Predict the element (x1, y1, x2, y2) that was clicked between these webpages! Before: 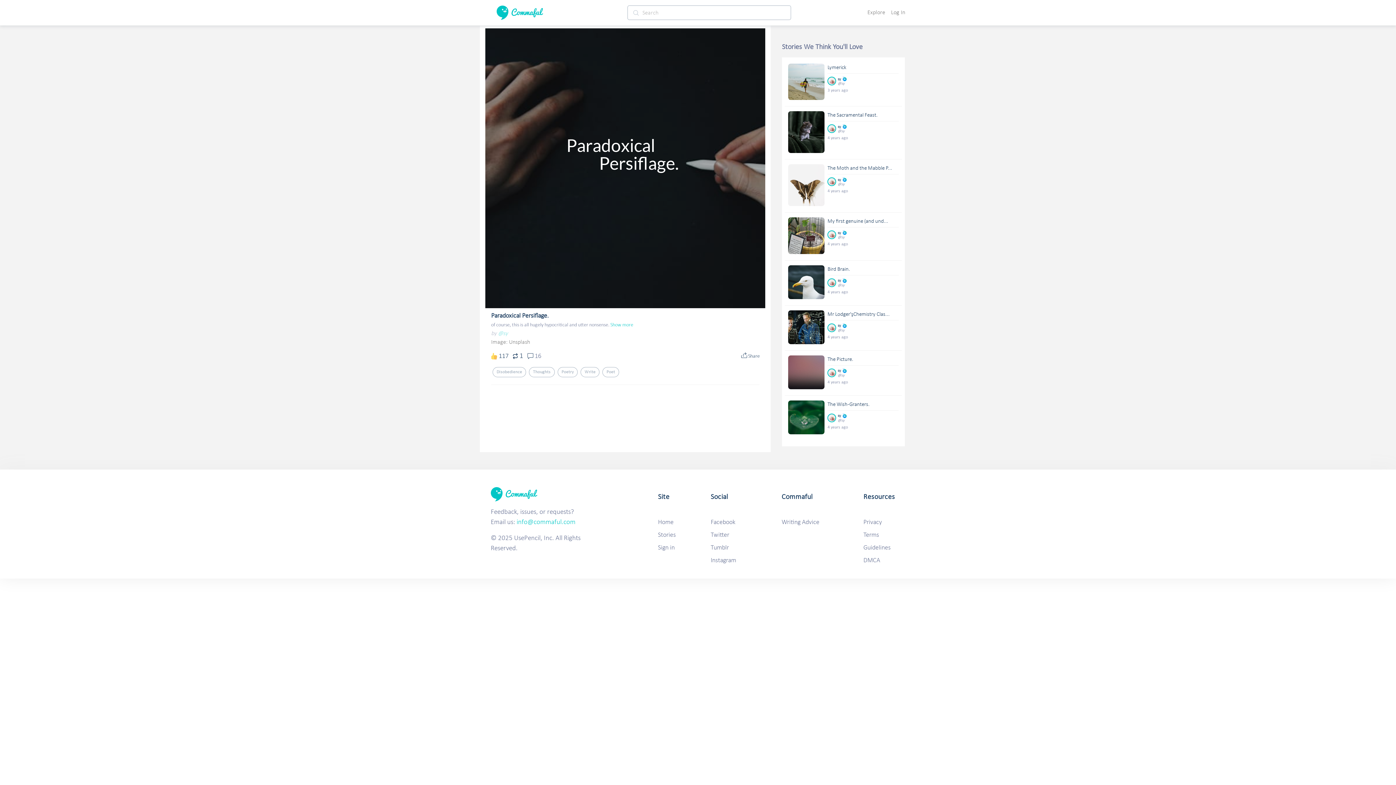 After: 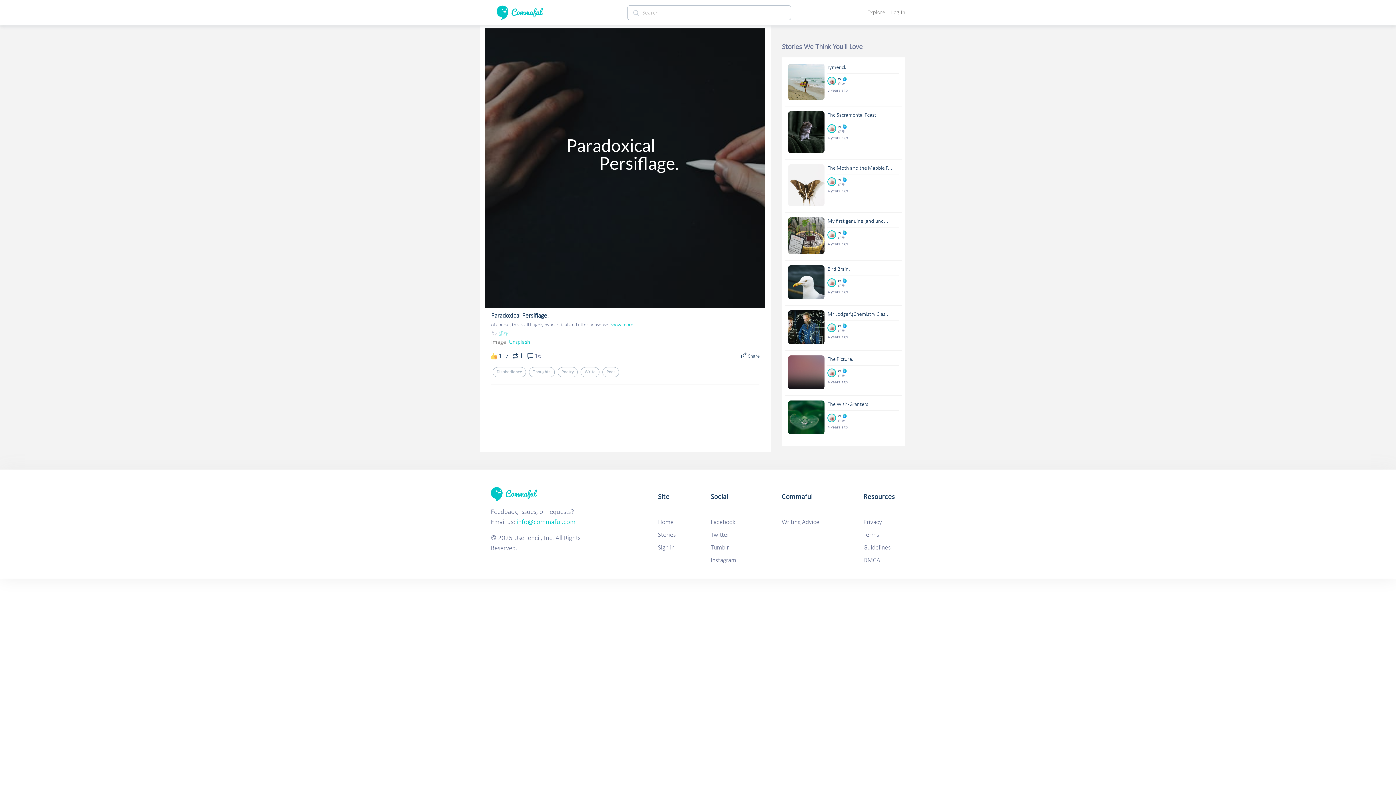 Action: bbox: (509, 339, 530, 345) label: Unsplash